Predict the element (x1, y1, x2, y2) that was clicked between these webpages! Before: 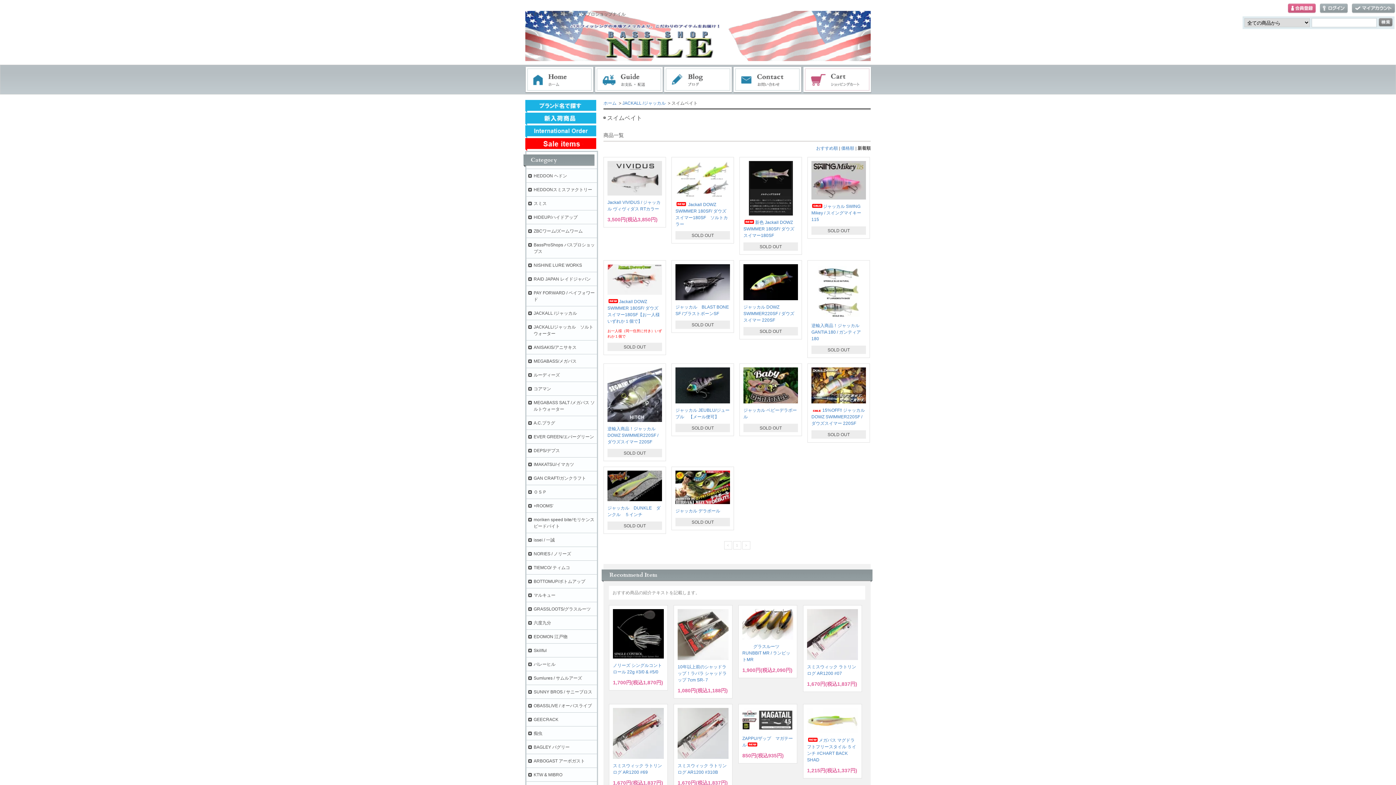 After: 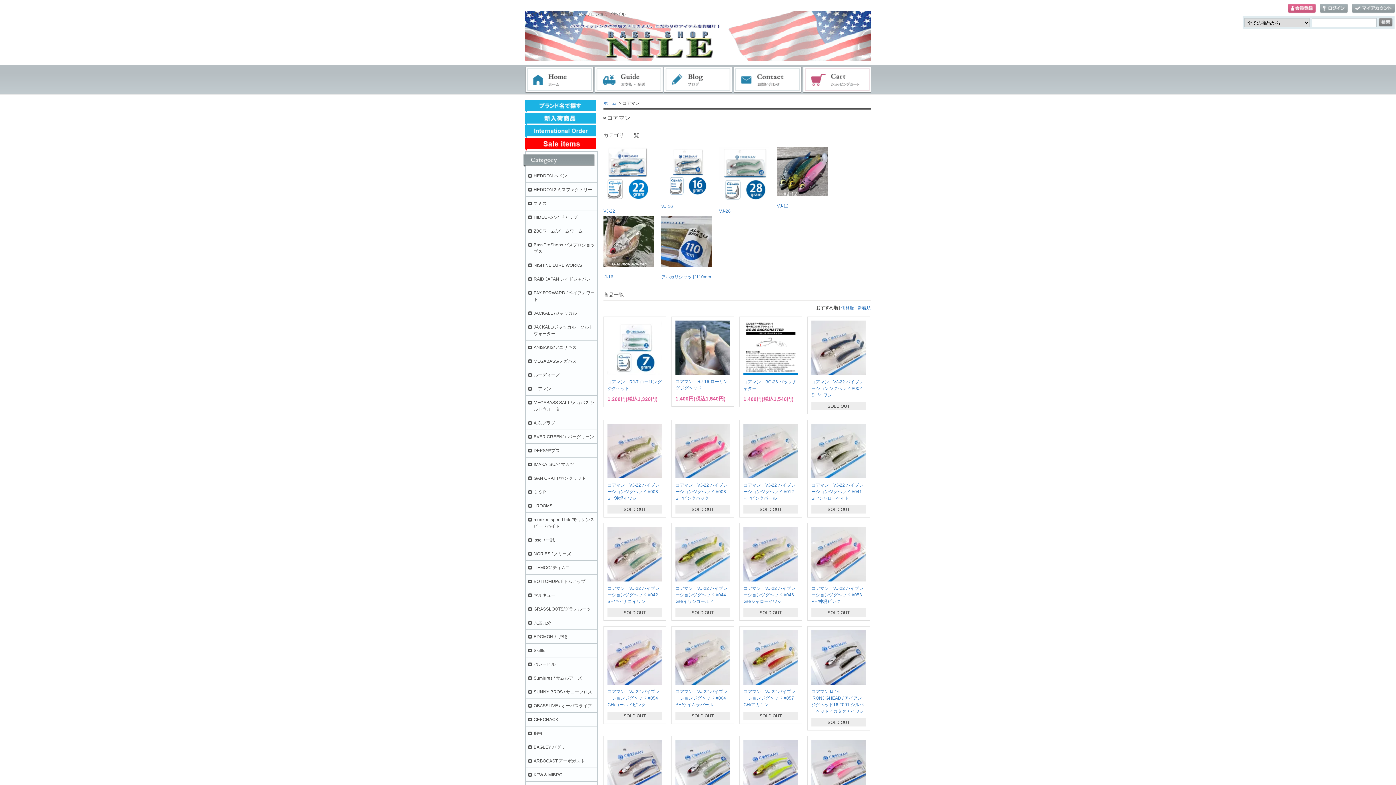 Action: bbox: (533, 386, 551, 391) label: コアマン